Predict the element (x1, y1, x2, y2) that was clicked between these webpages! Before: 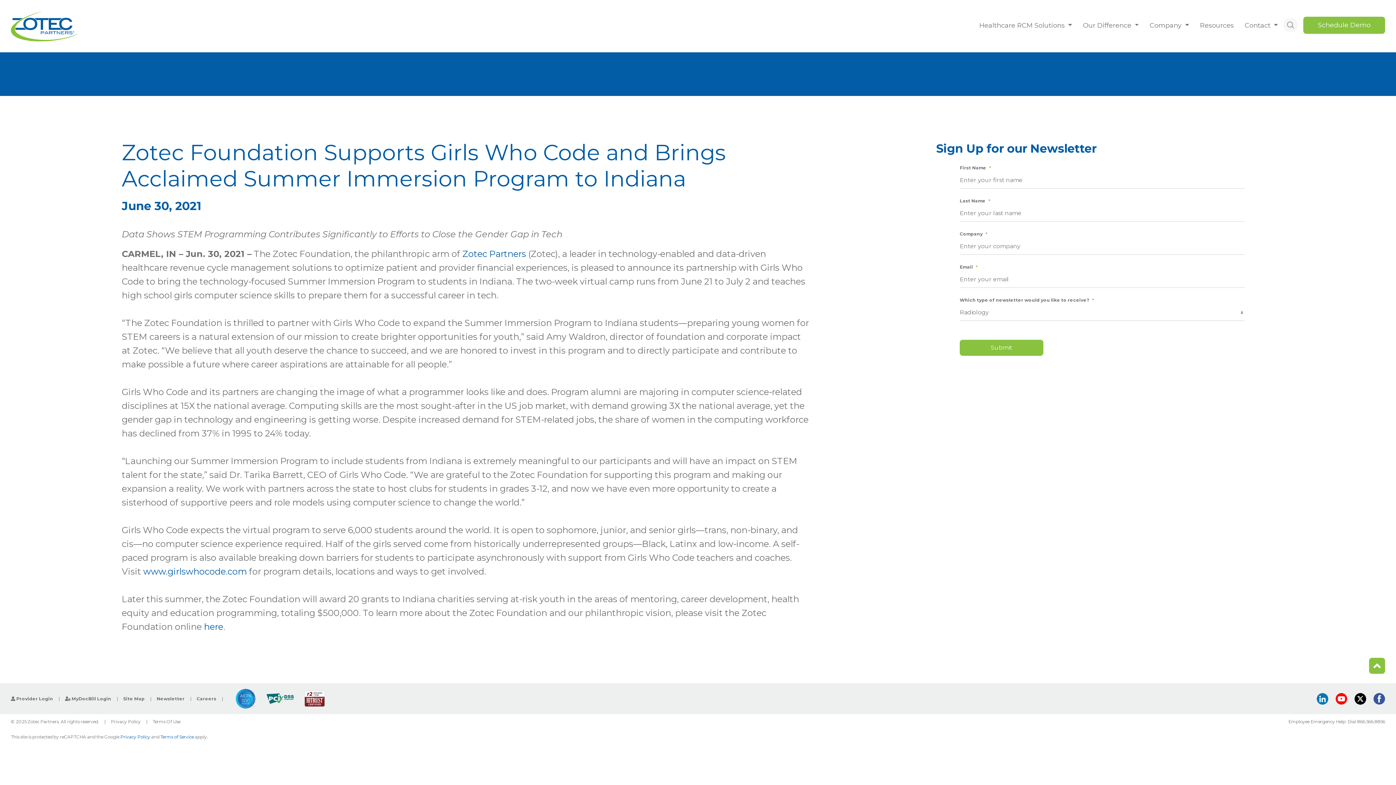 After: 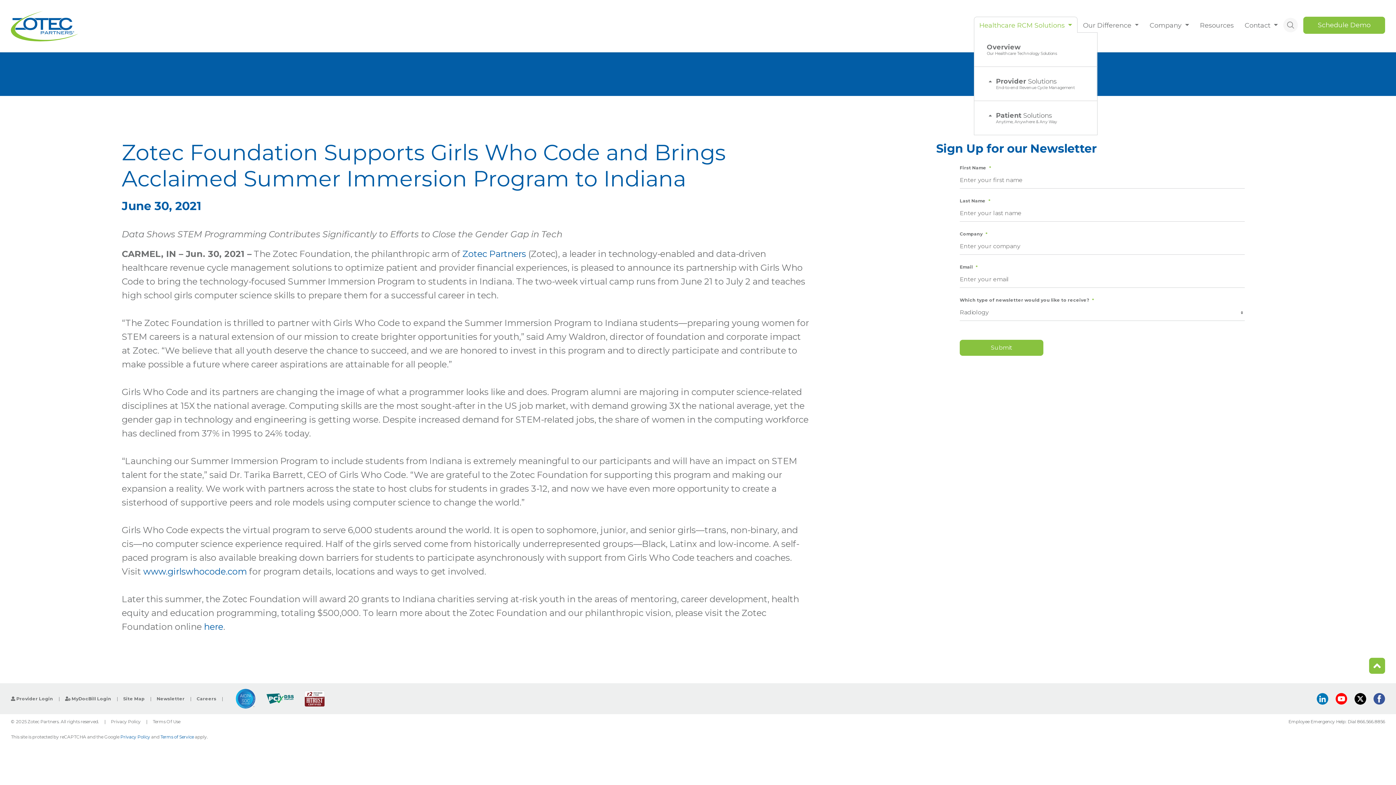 Action: bbox: (974, 16, 1077, 35) label: Healthcare RCM Solutions 